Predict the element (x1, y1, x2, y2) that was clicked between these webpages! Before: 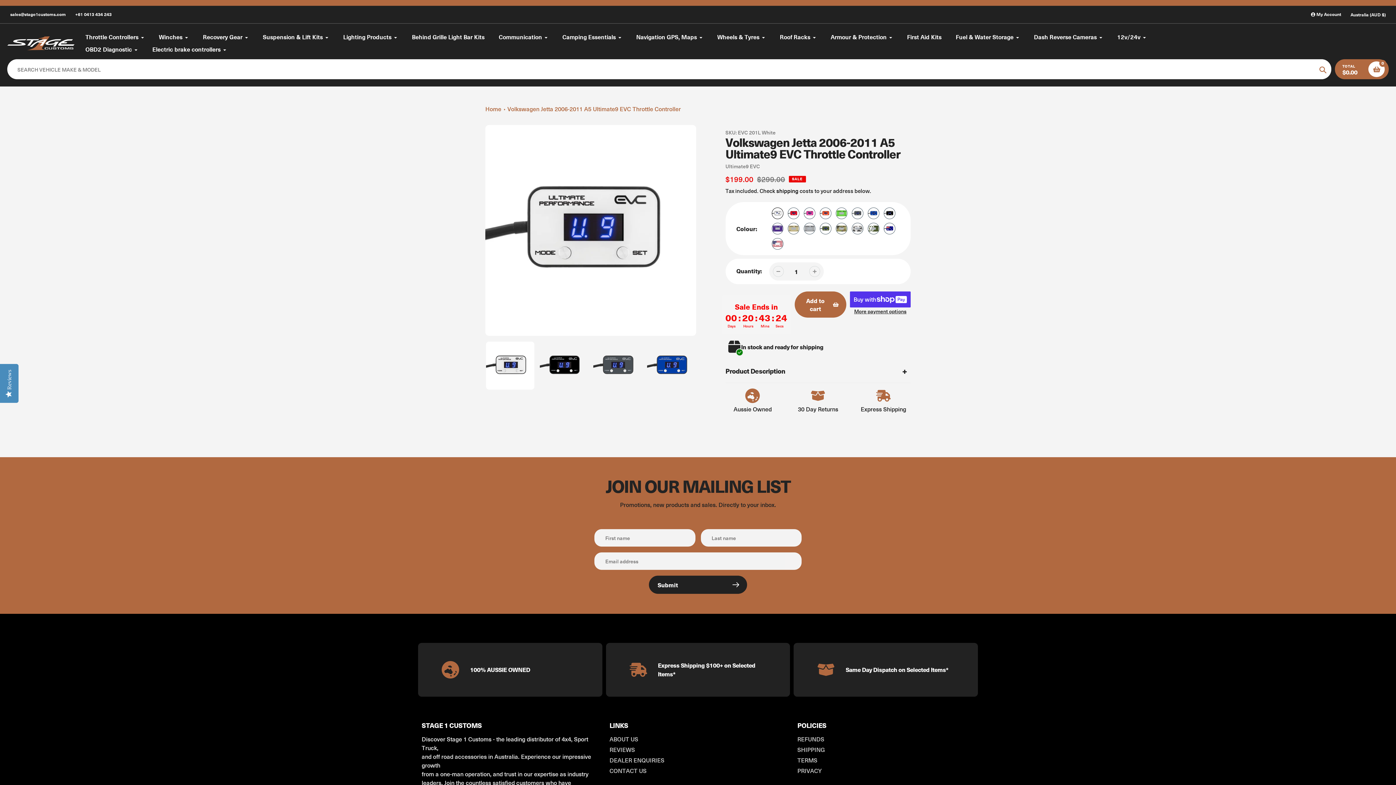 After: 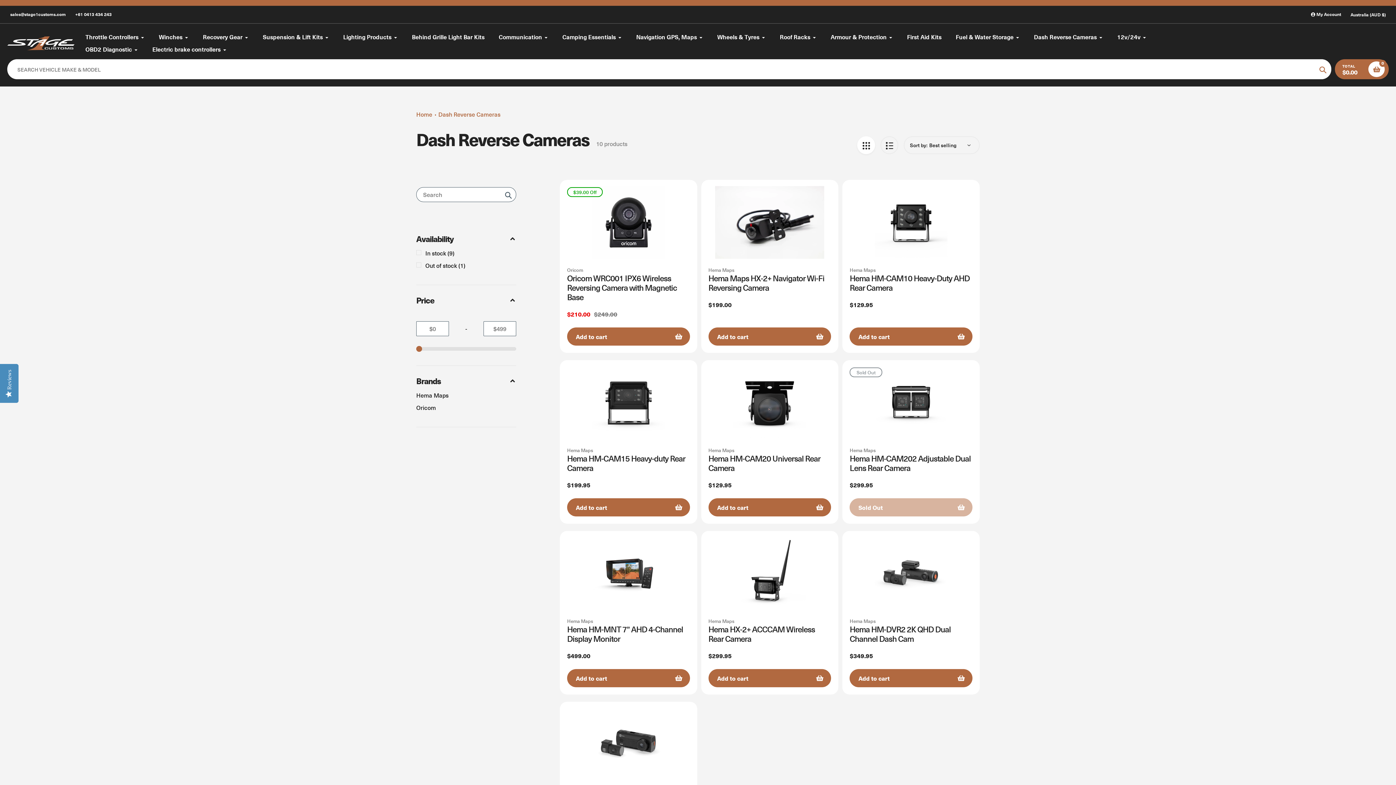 Action: bbox: (1034, 32, 1103, 41) label: Dash Reverse Cameras